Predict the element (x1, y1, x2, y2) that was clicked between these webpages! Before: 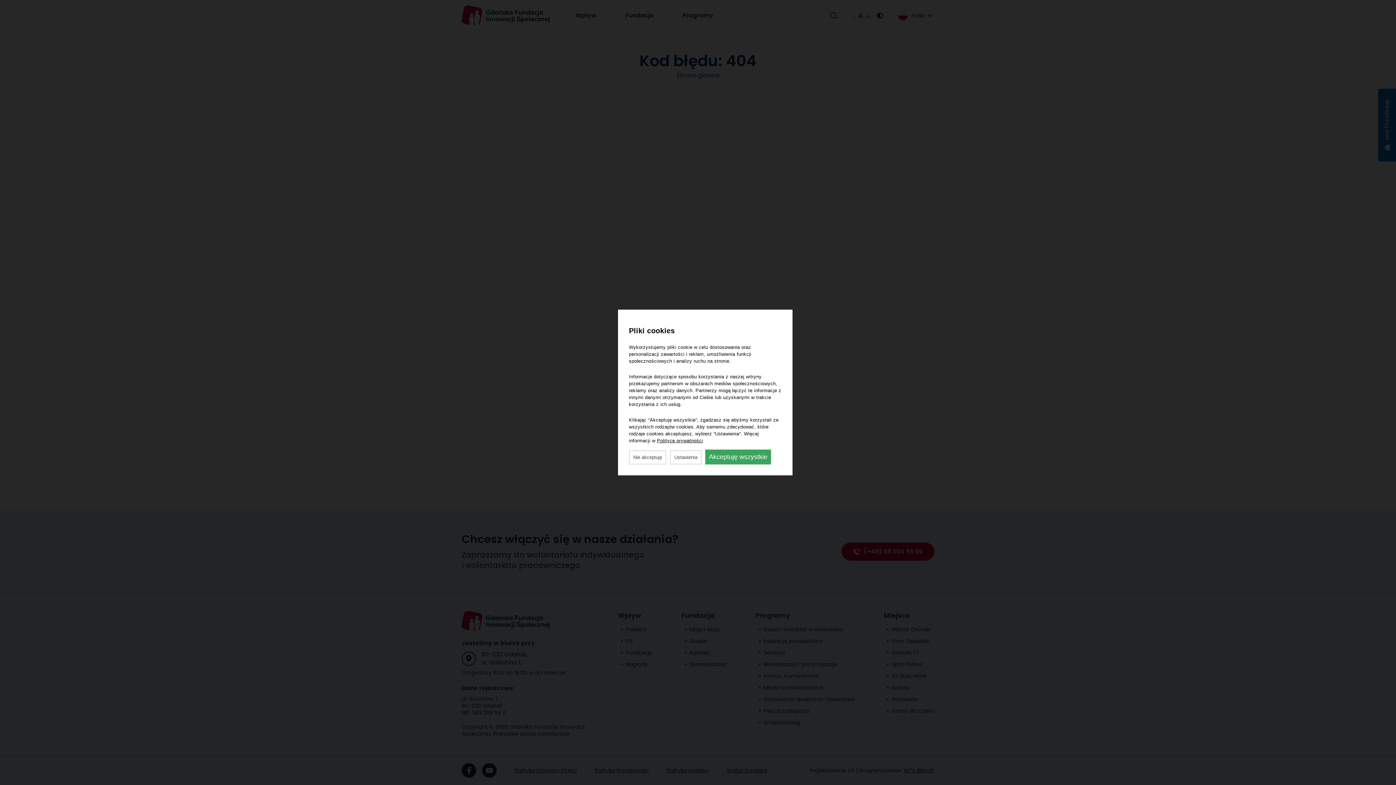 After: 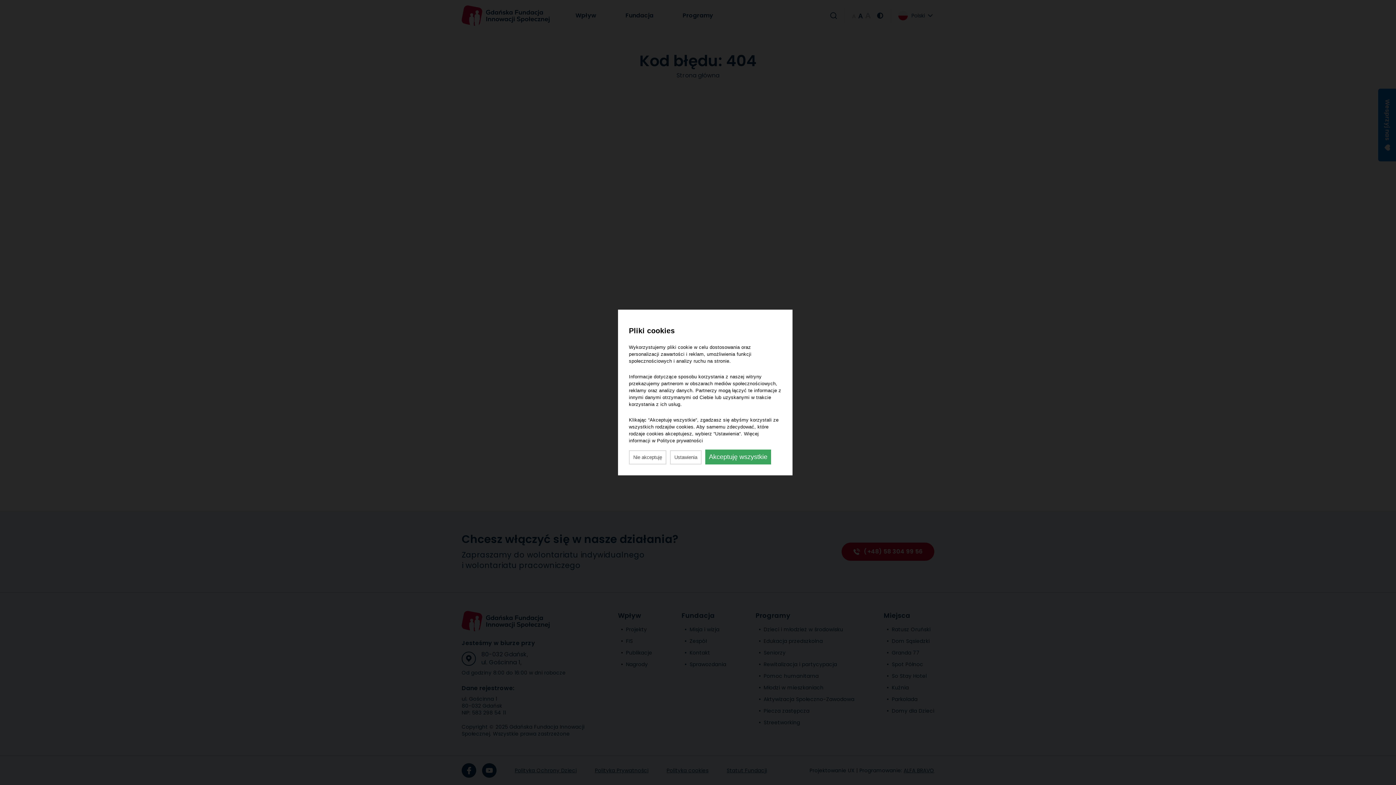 Action: bbox: (657, 438, 703, 443) label: Polityce prywatności